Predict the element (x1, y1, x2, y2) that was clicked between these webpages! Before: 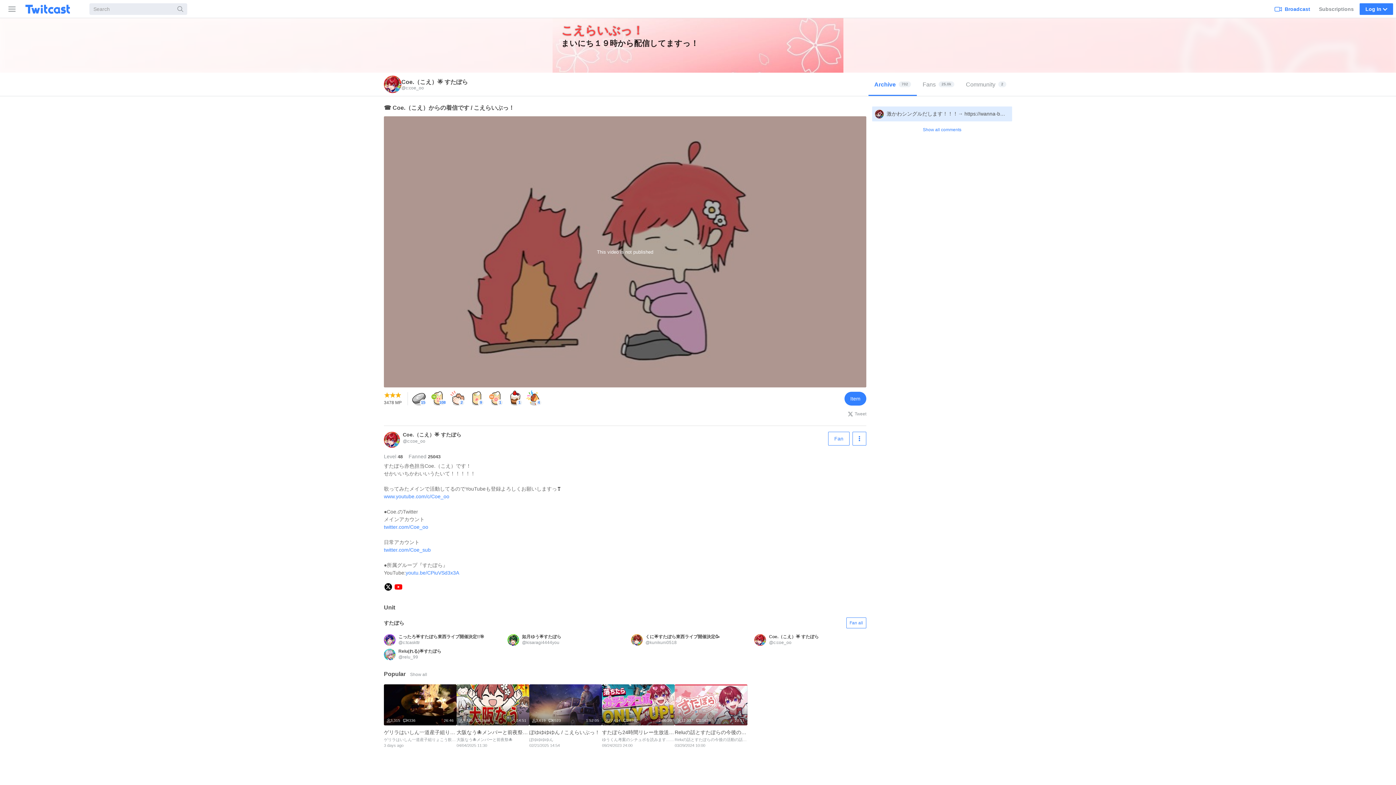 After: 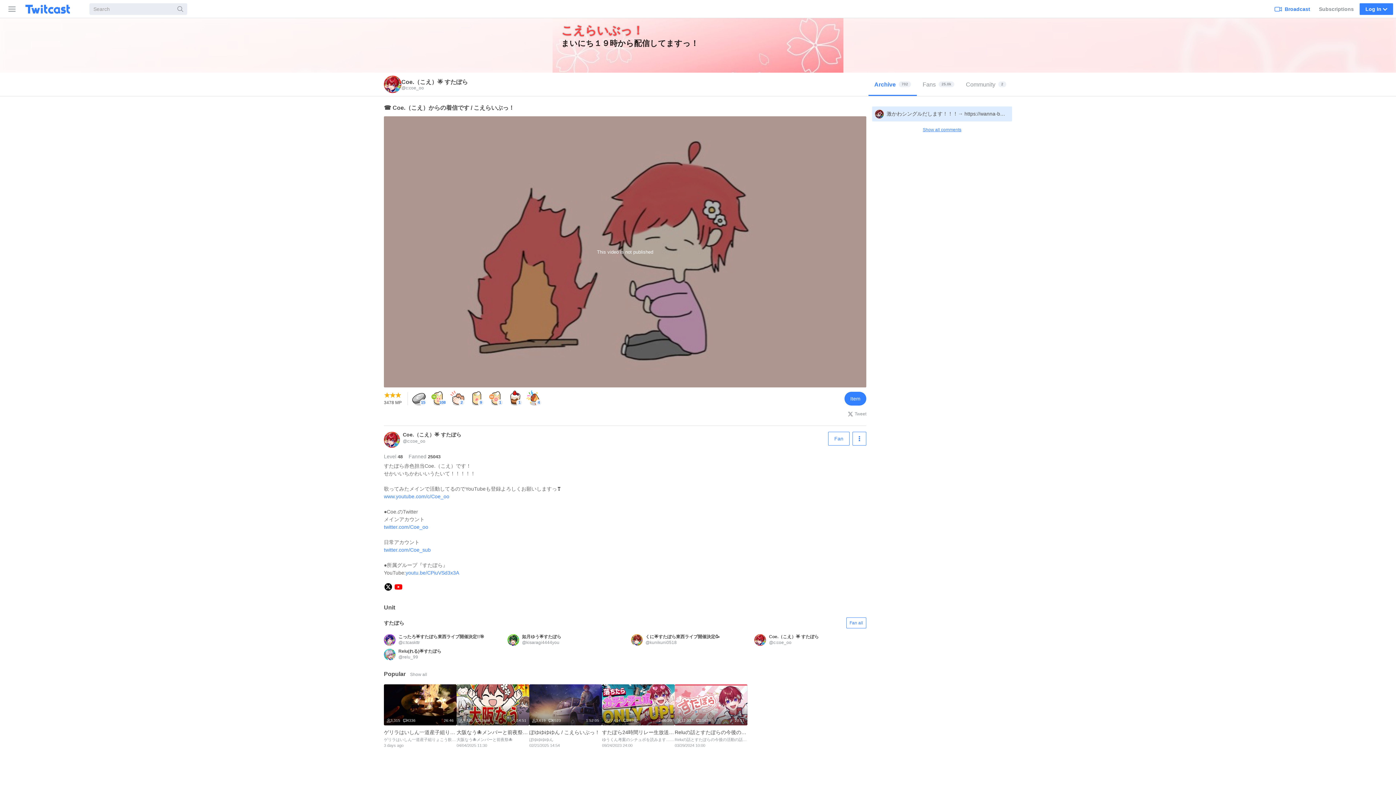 Action: label: Show all comments bbox: (872, 208, 1012, 222)